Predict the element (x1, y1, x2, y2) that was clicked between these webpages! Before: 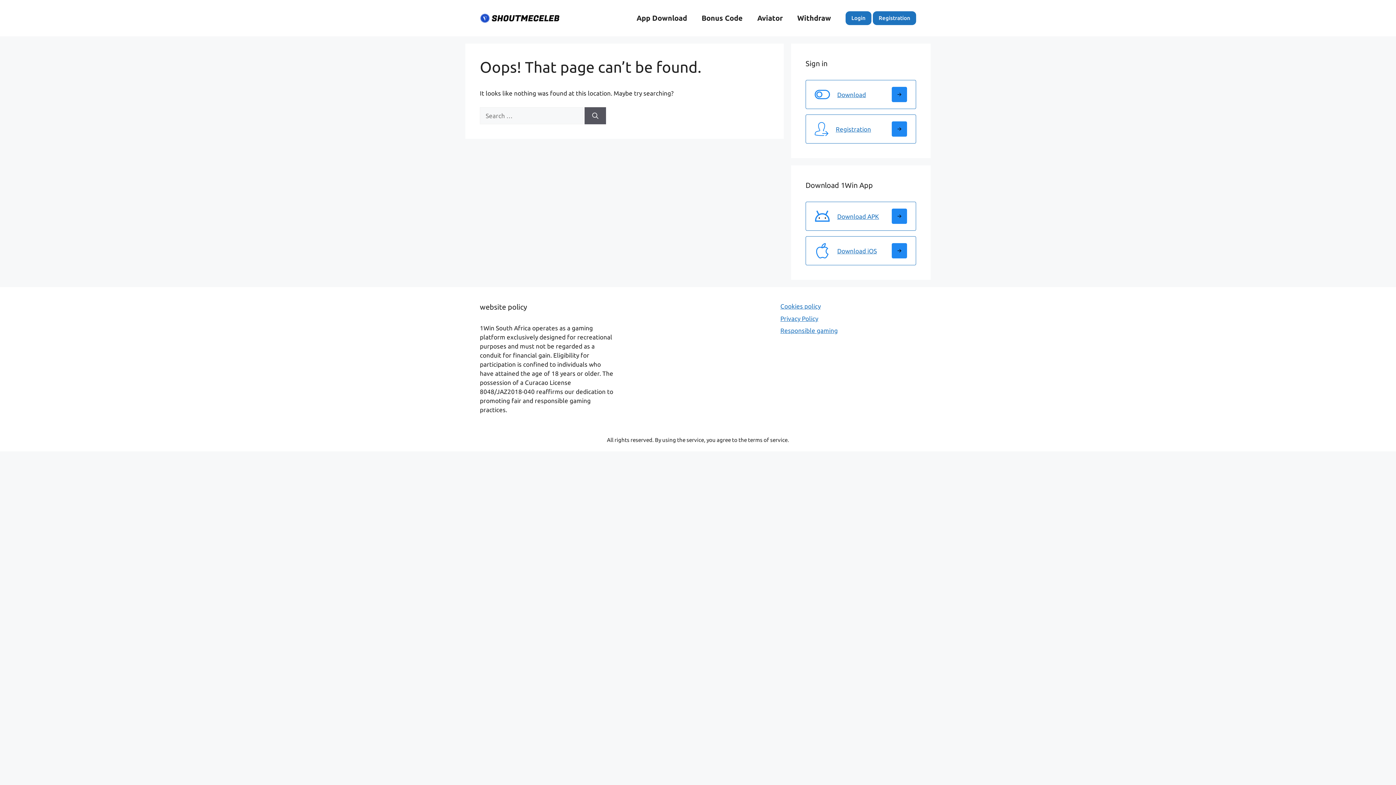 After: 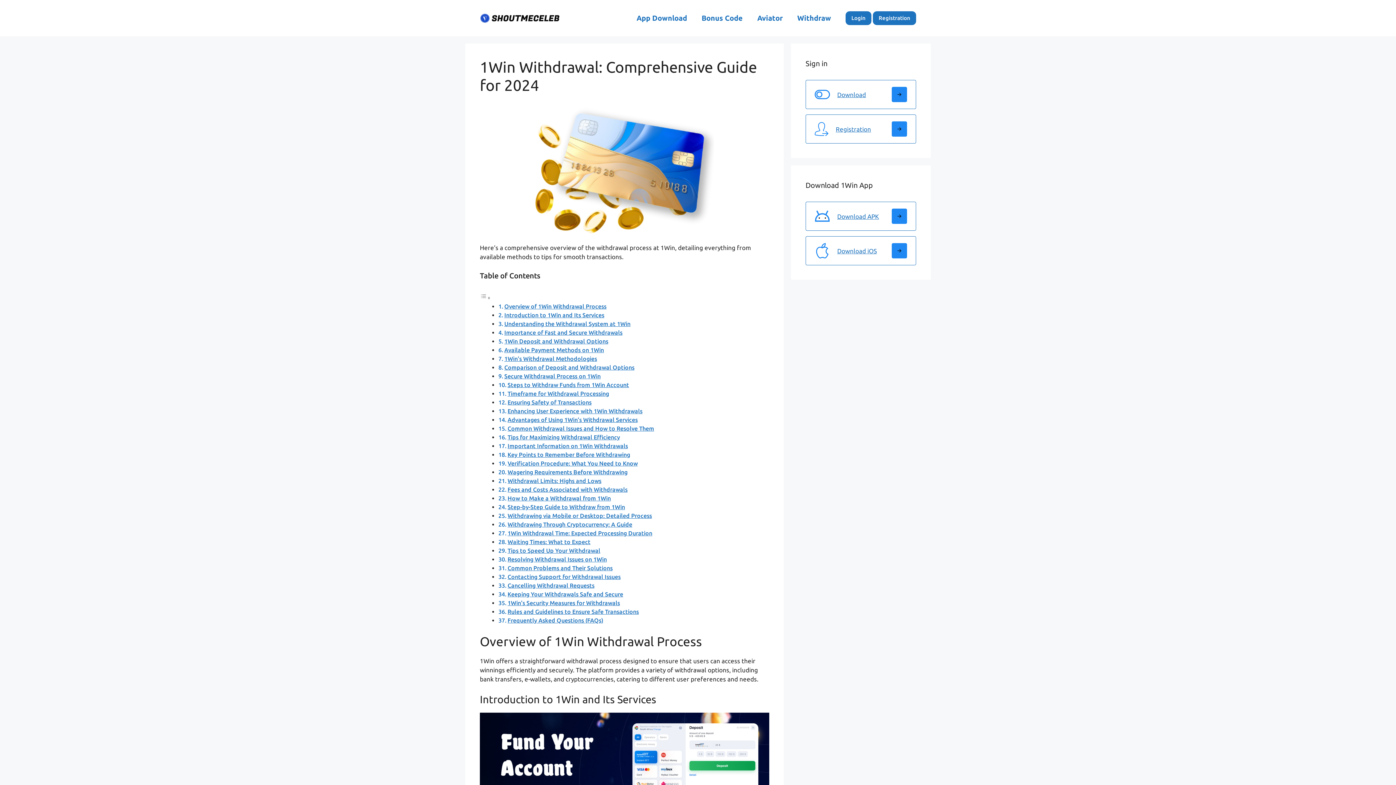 Action: label: Bonus Code bbox: (694, 7, 750, 29)